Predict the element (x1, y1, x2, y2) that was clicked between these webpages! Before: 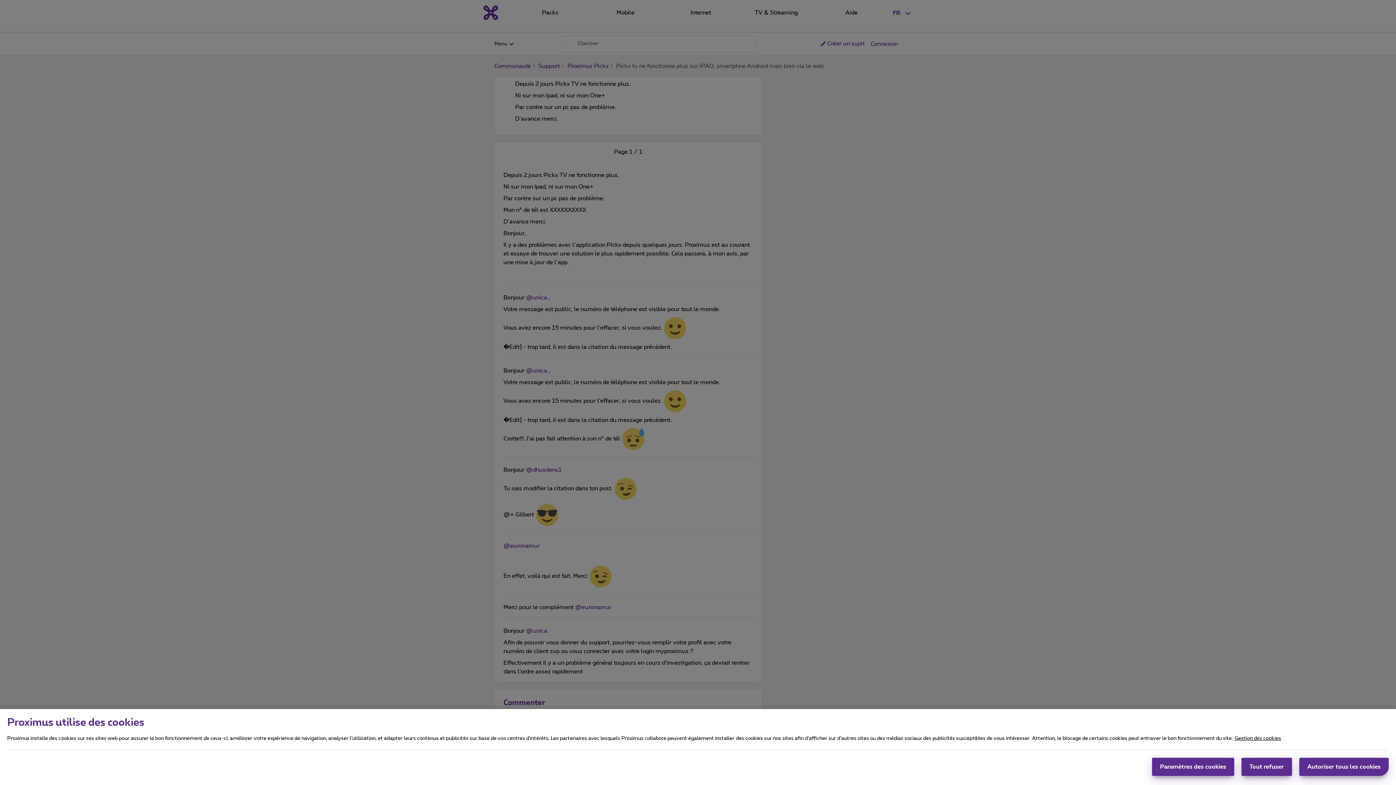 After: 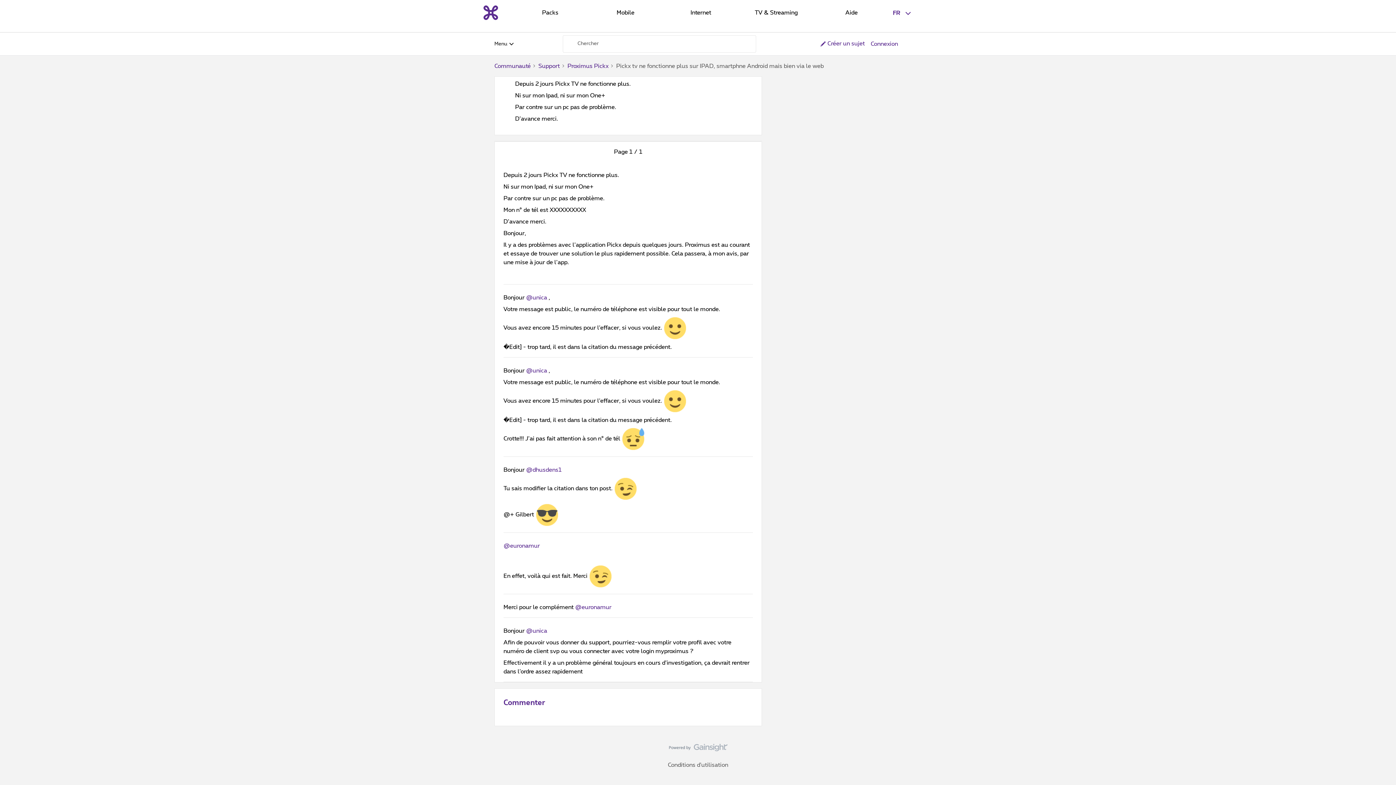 Action: label: Tout refuser bbox: (1241, 758, 1292, 776)